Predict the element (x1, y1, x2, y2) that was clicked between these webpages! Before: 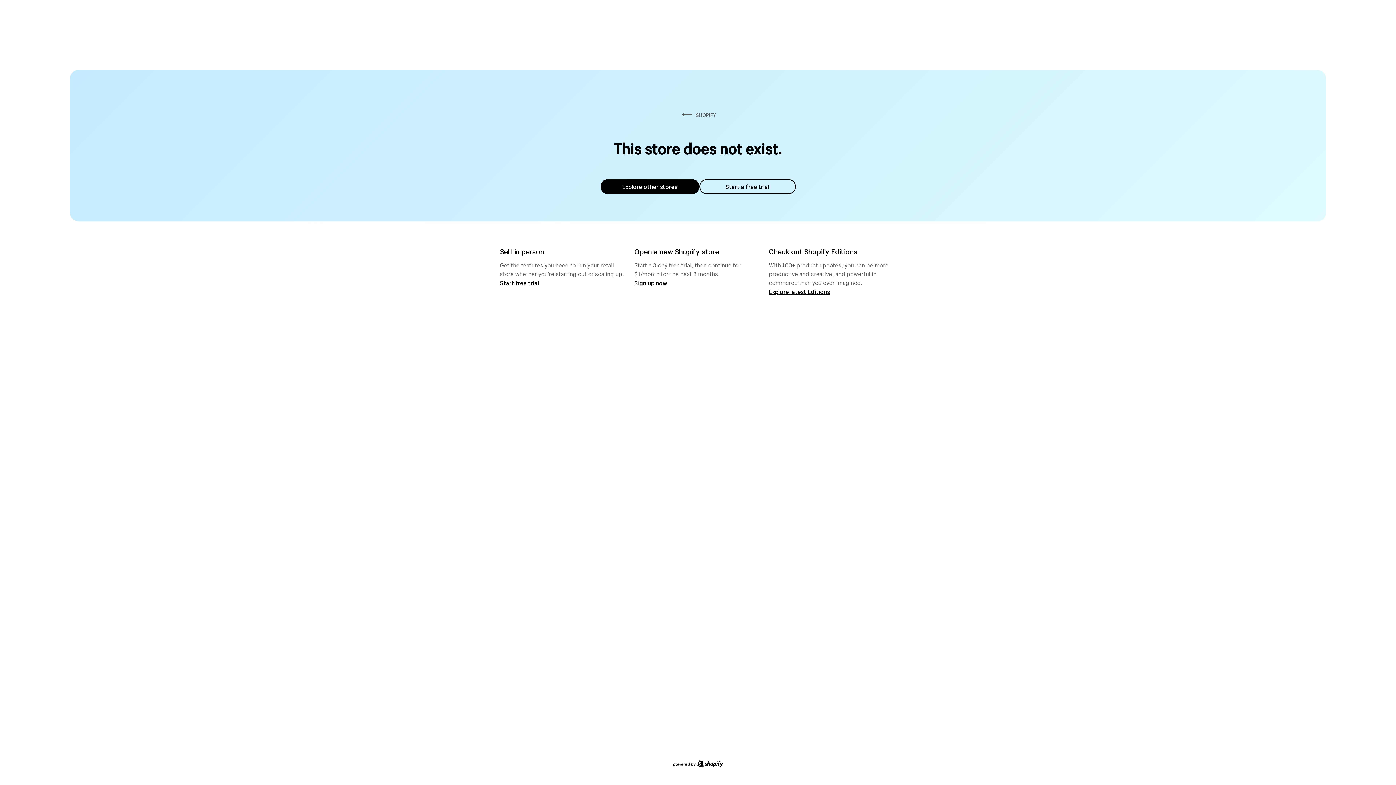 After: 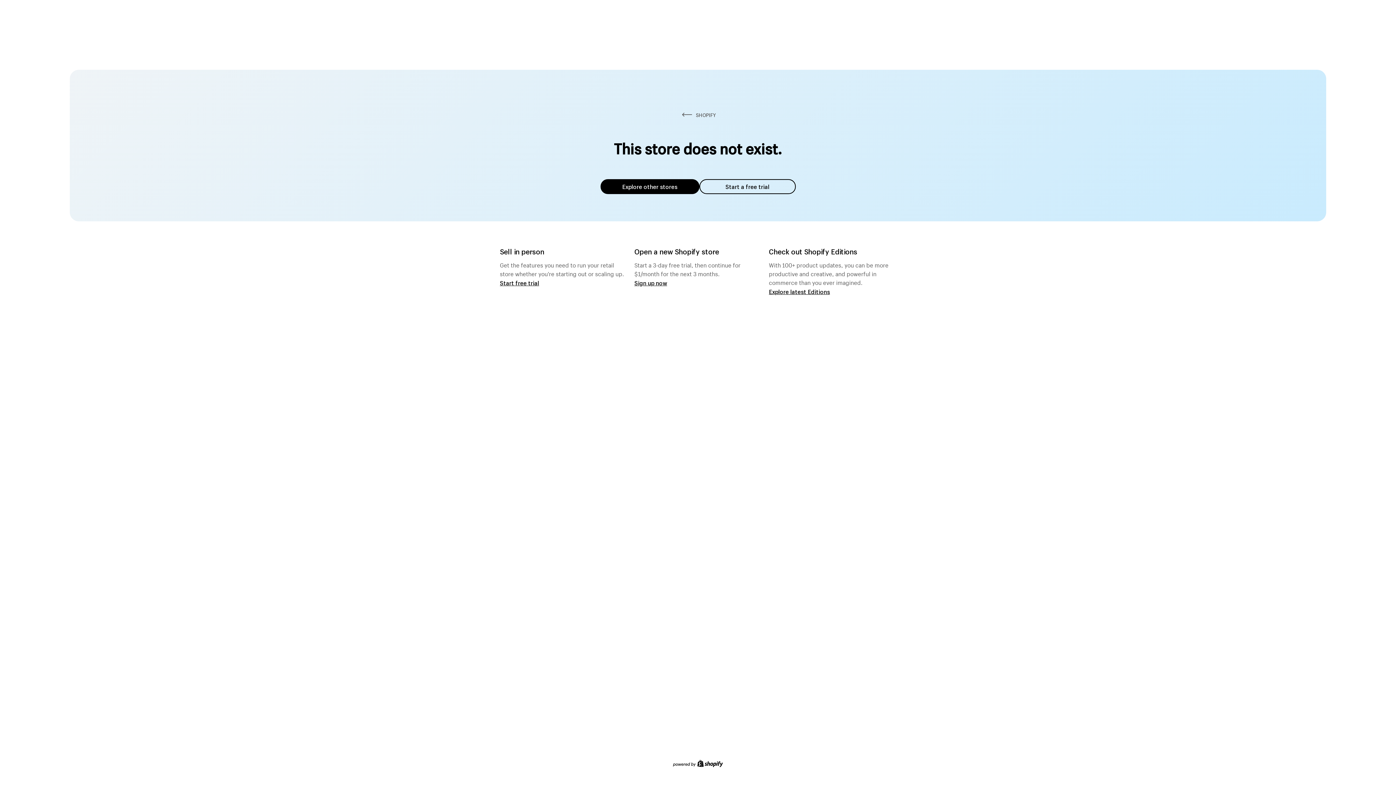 Action: label: Explore other stores bbox: (600, 179, 699, 194)